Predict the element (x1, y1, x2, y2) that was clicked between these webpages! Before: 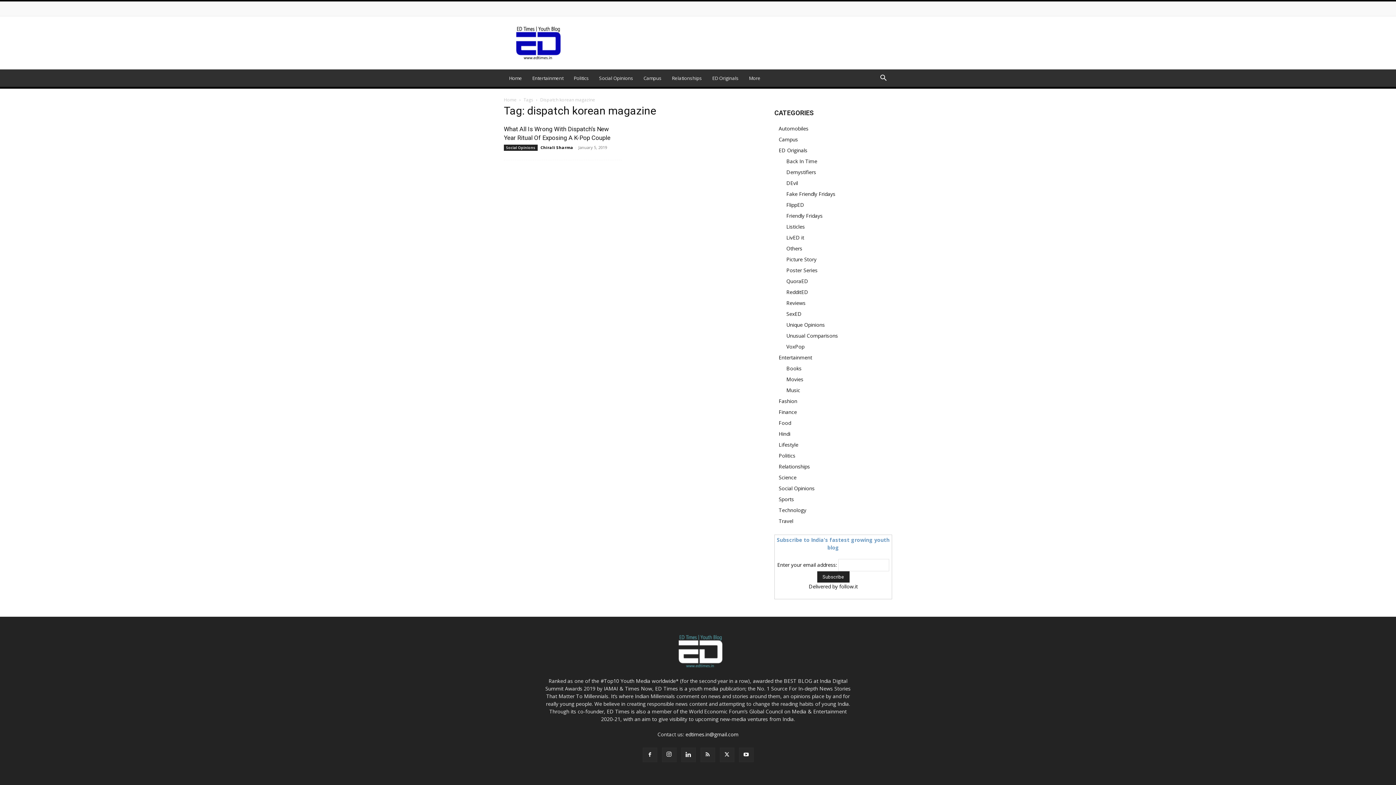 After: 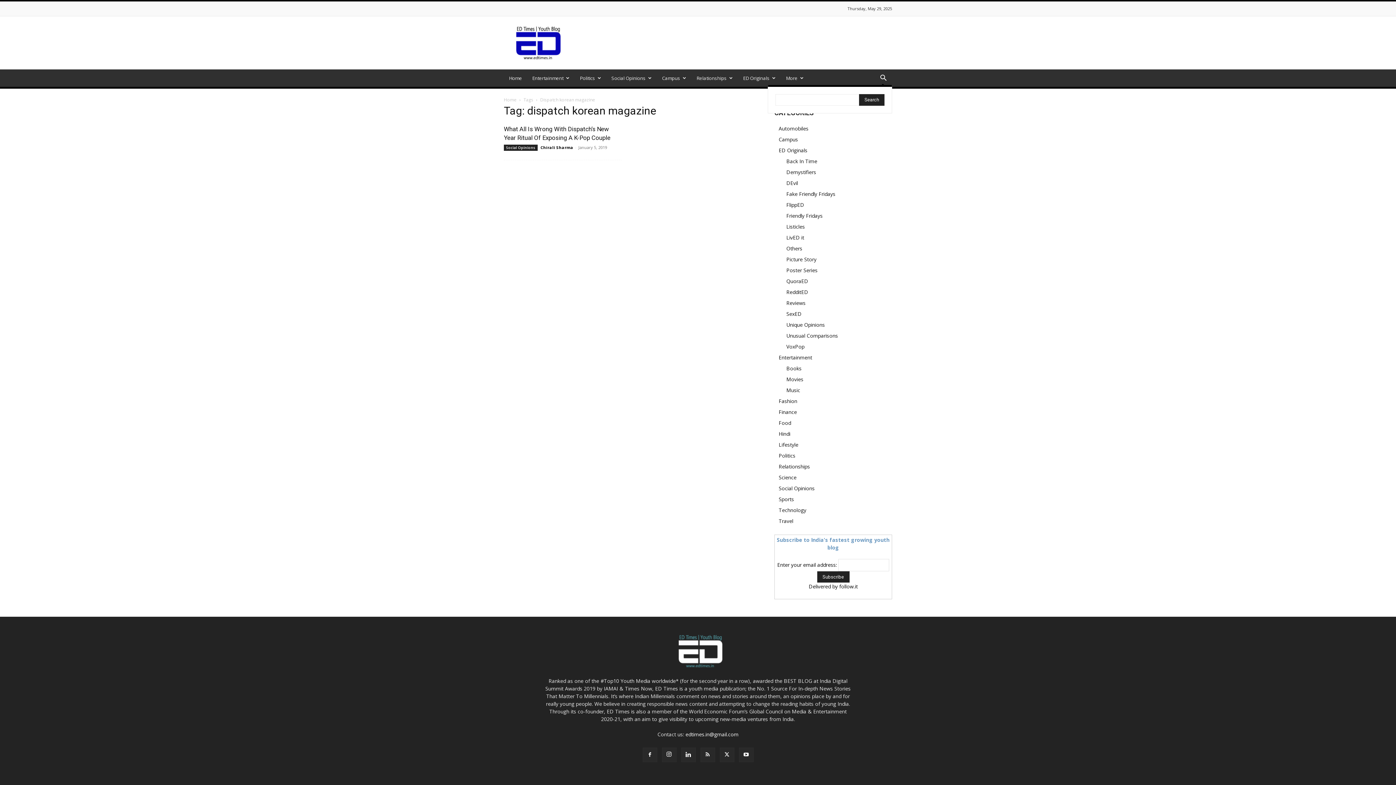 Action: bbox: (874, 75, 892, 82) label: Search